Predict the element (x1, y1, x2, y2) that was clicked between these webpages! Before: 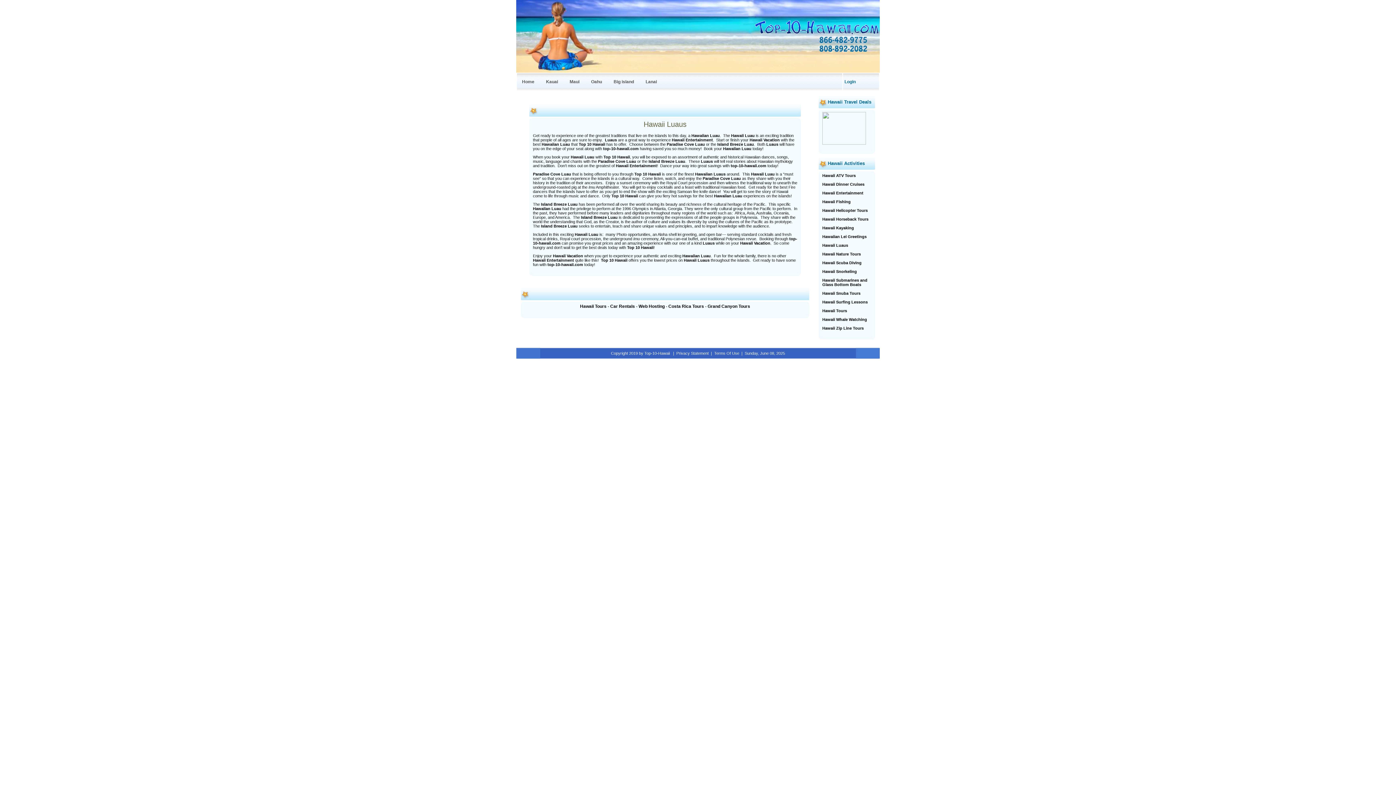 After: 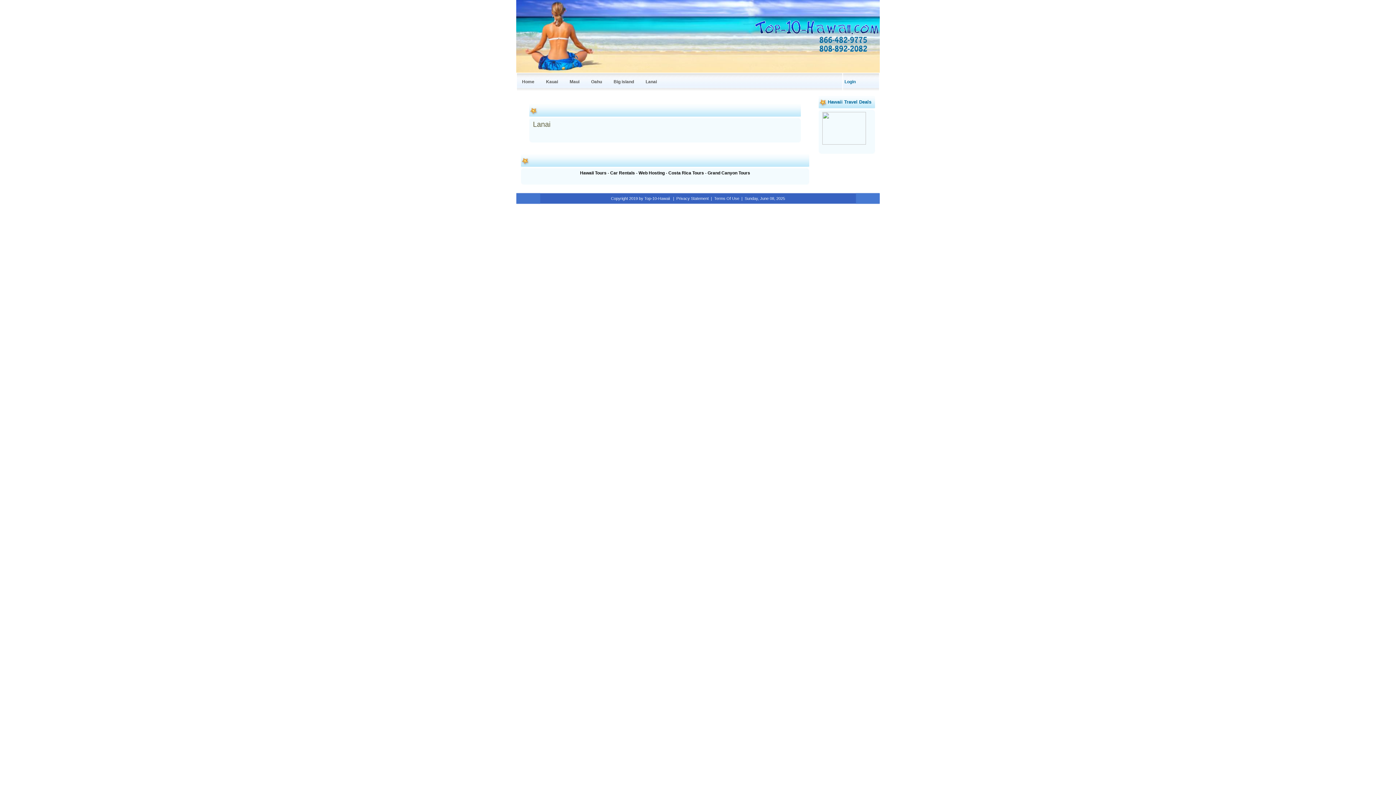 Action: bbox: (641, 79, 660, 84) label: Lanai